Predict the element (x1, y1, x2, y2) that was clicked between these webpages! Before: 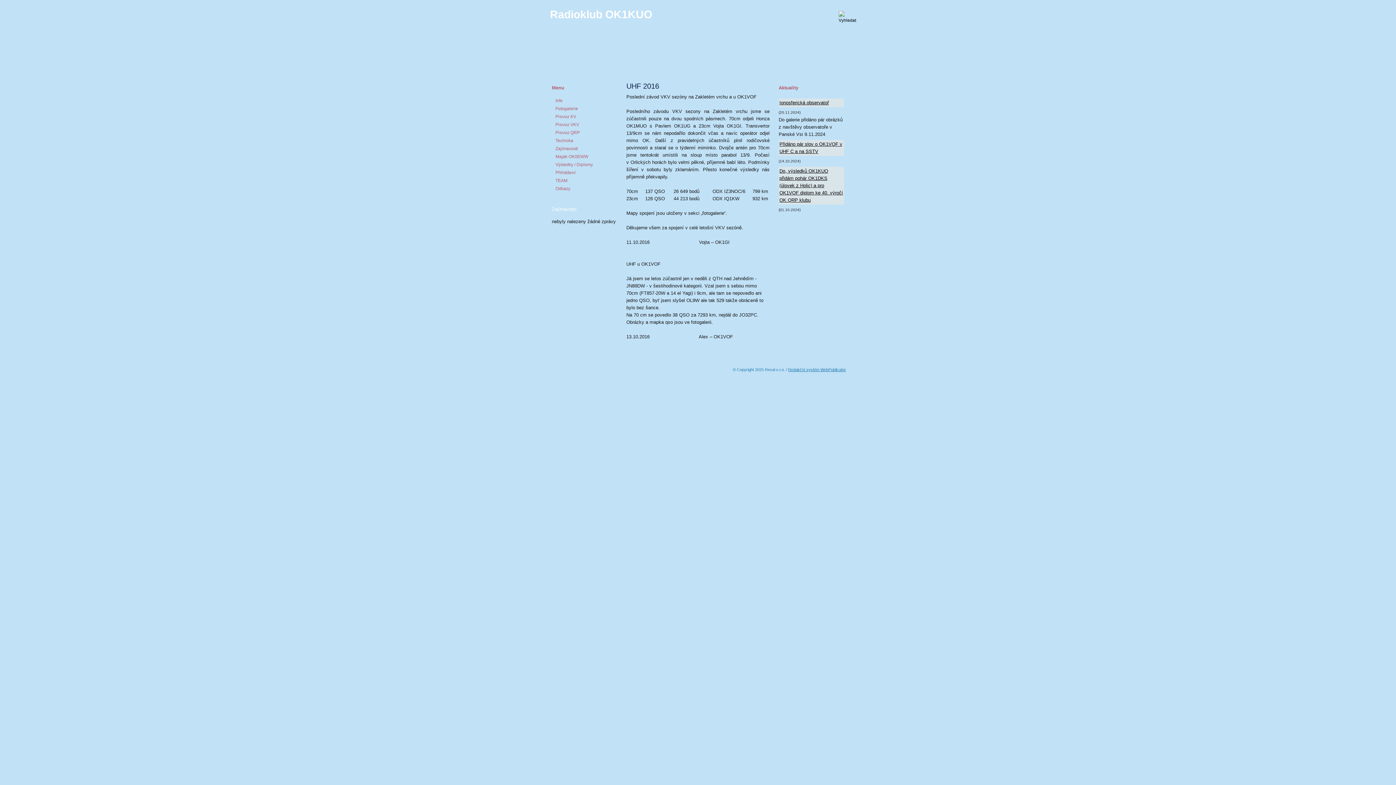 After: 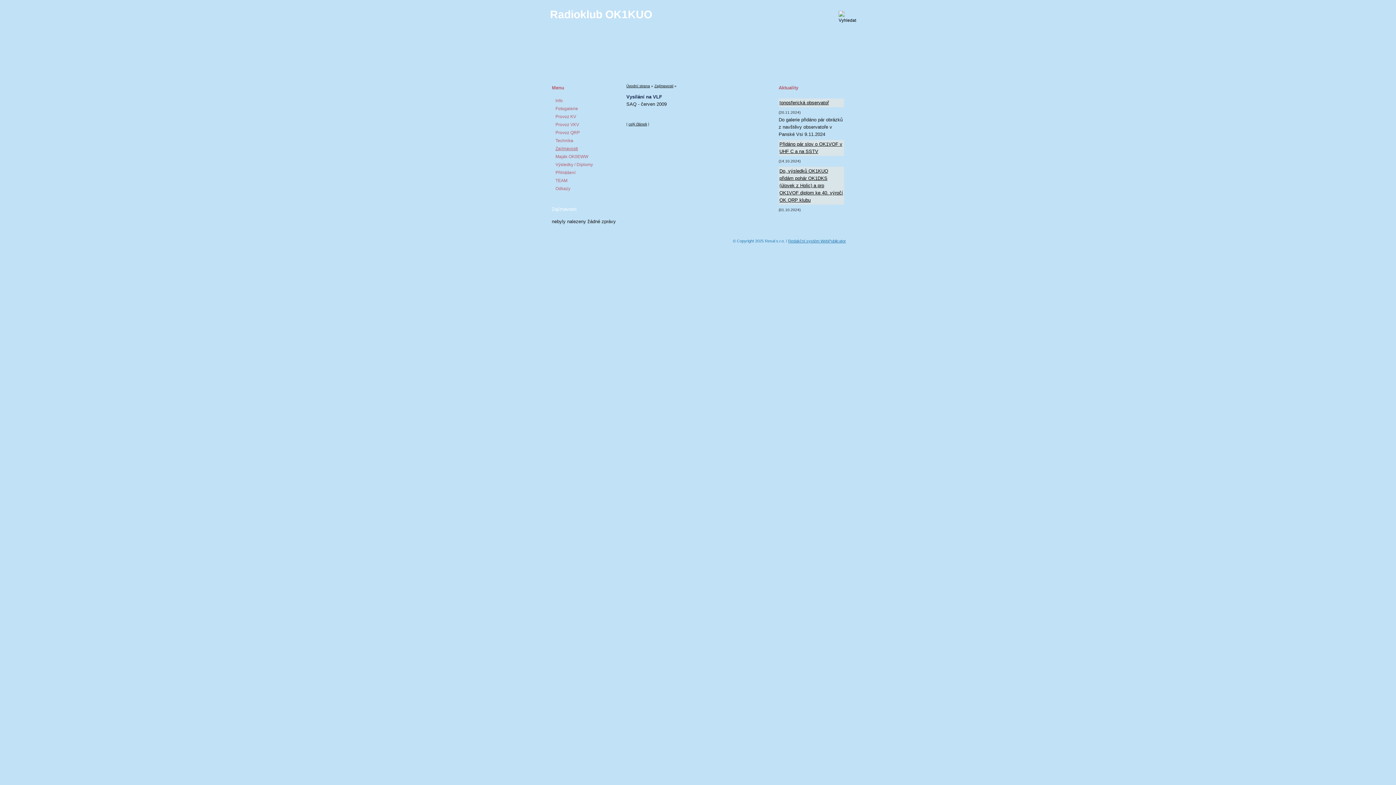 Action: label: Zajímavosti bbox: (552, 144, 602, 152)